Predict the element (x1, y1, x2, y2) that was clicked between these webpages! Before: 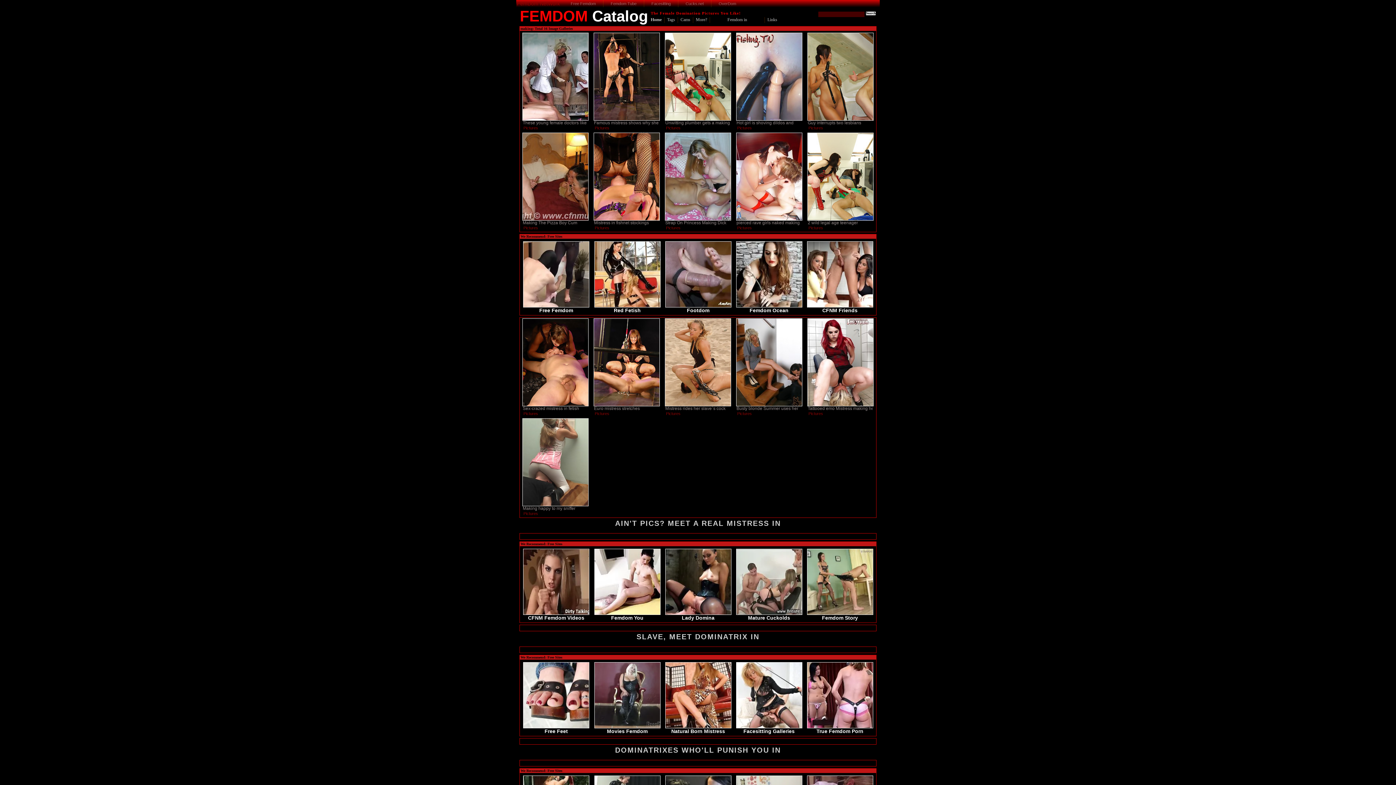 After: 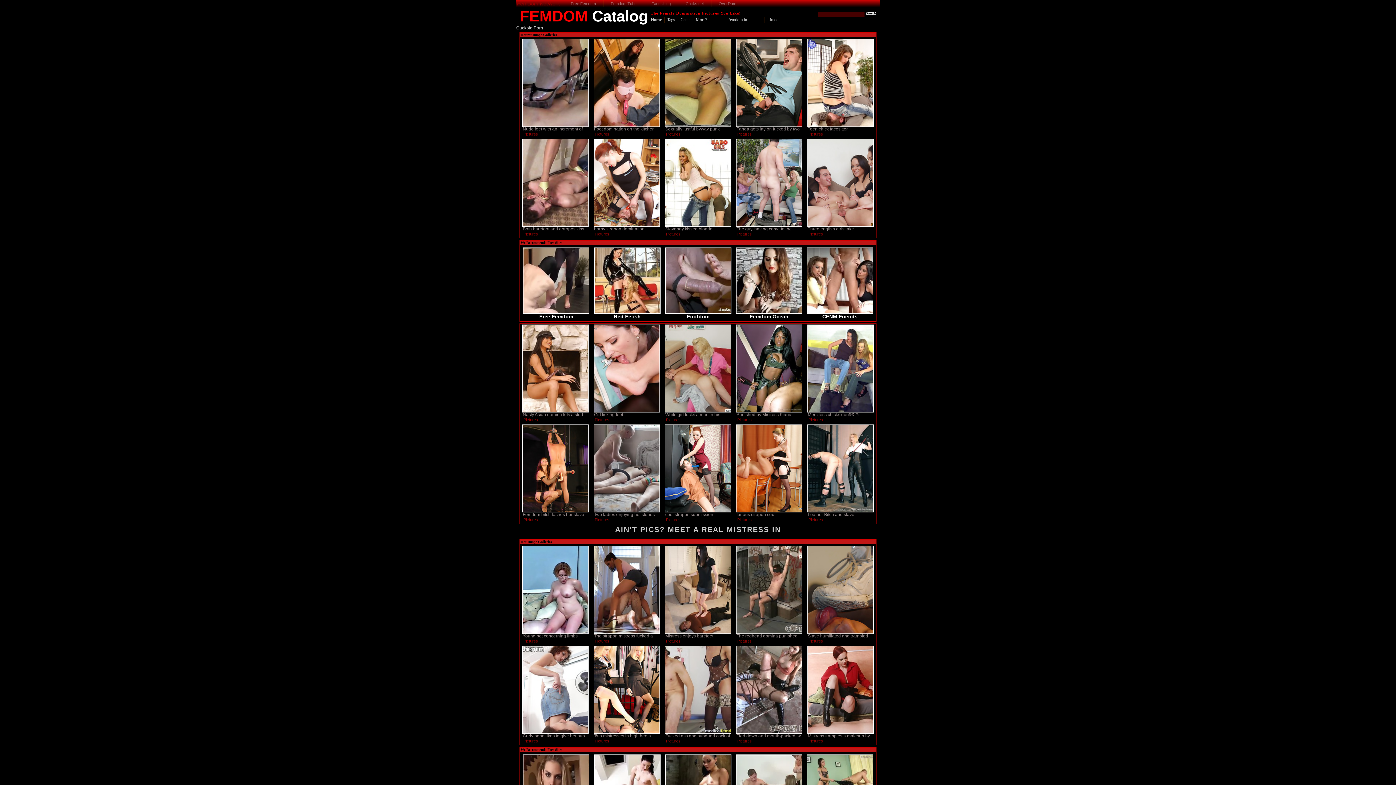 Action: bbox: (650, 17, 664, 22) label: Home